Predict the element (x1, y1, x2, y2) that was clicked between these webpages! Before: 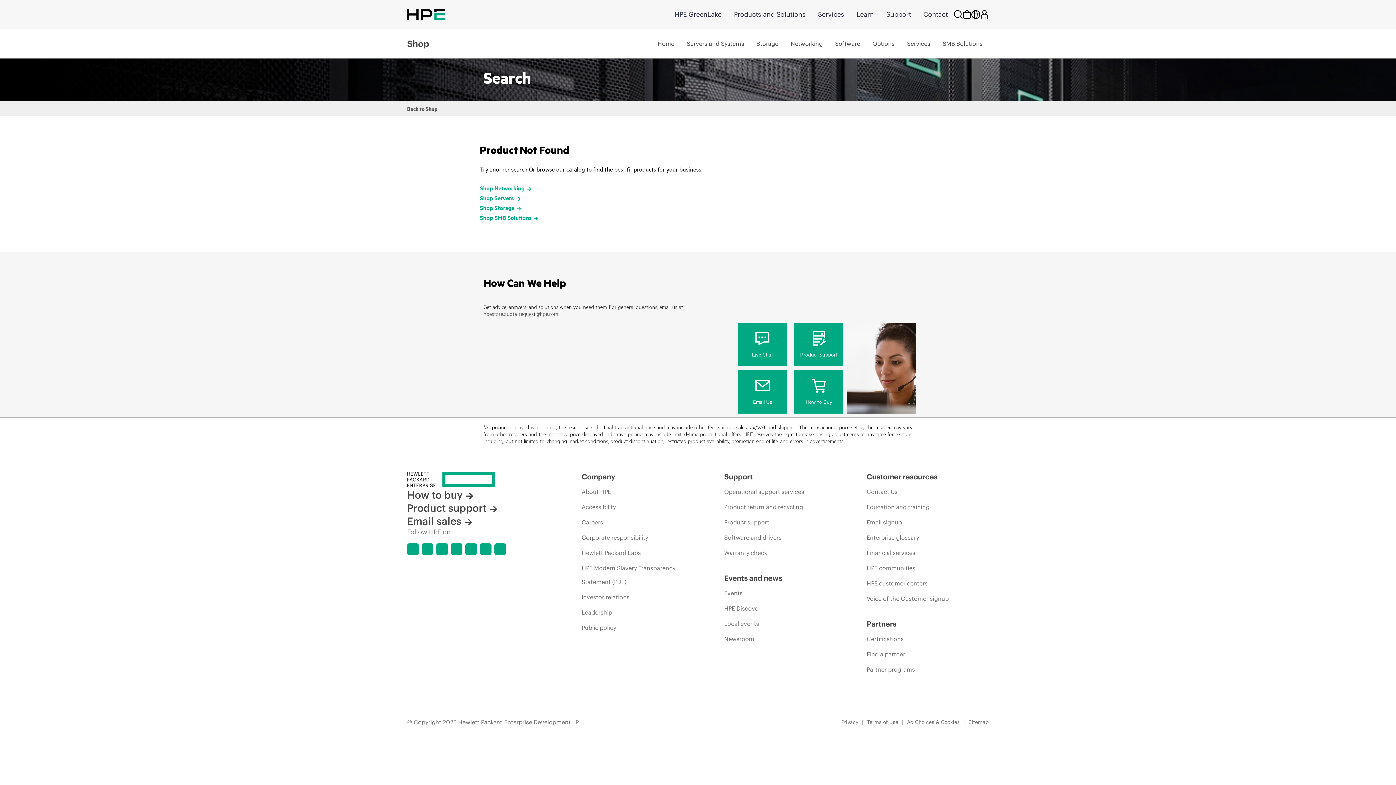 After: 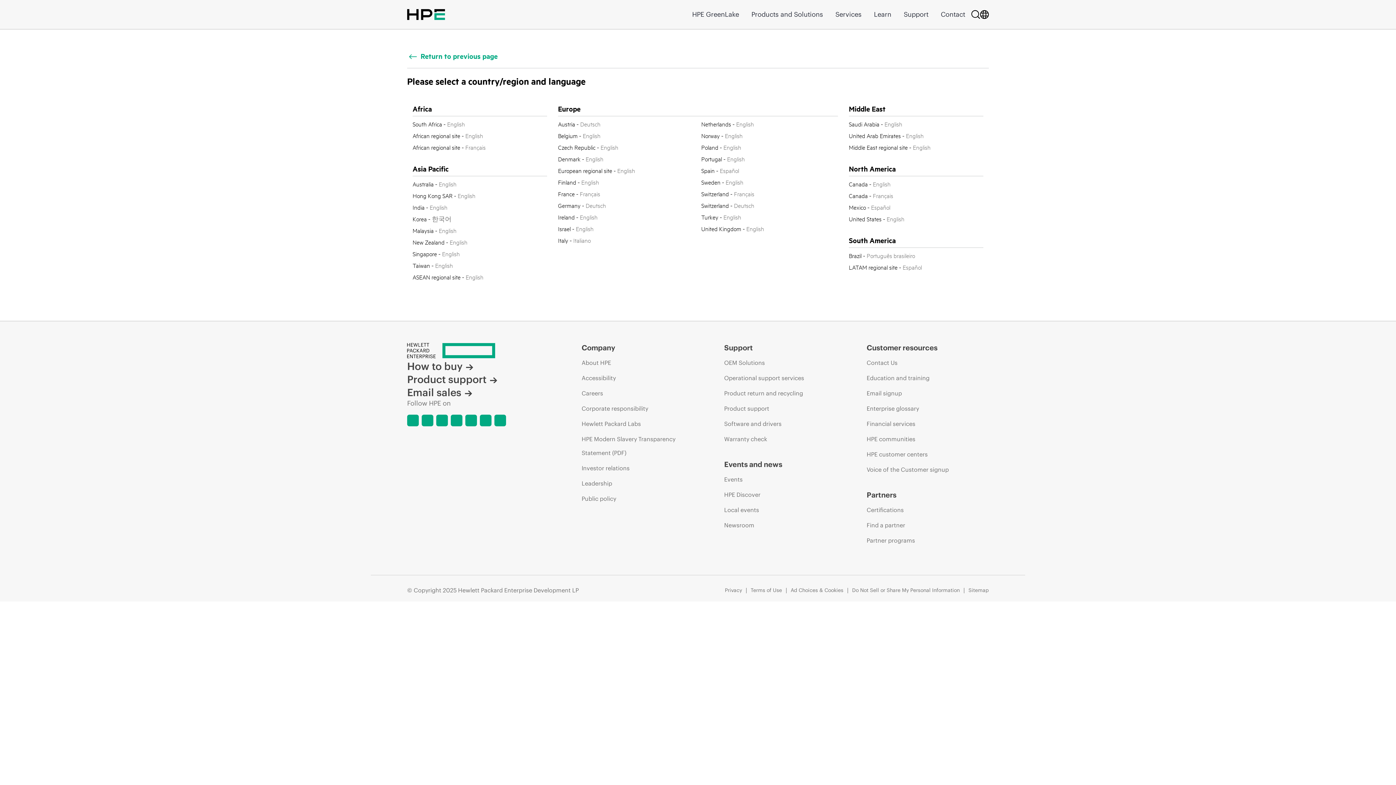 Action: bbox: (971, 0, 980, 28) label: Country Selector